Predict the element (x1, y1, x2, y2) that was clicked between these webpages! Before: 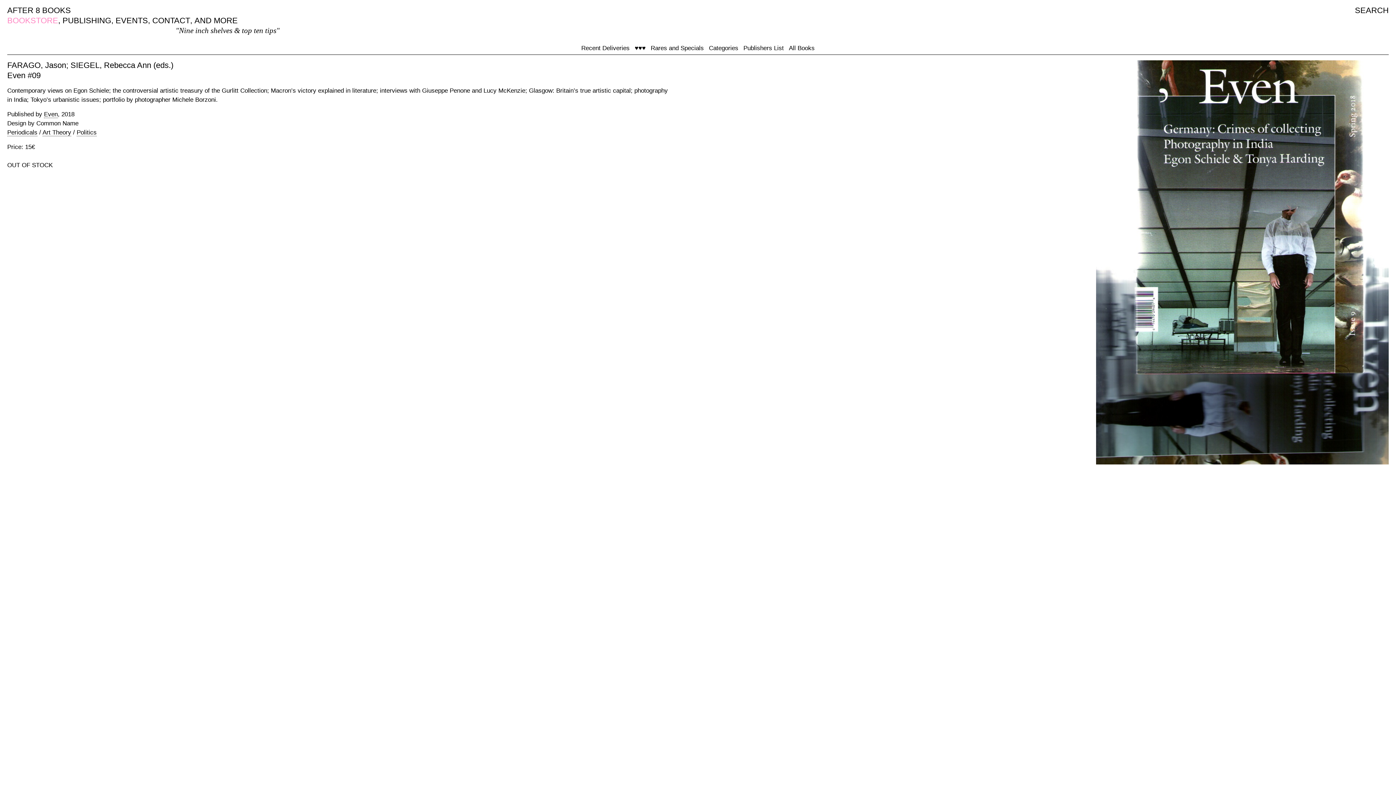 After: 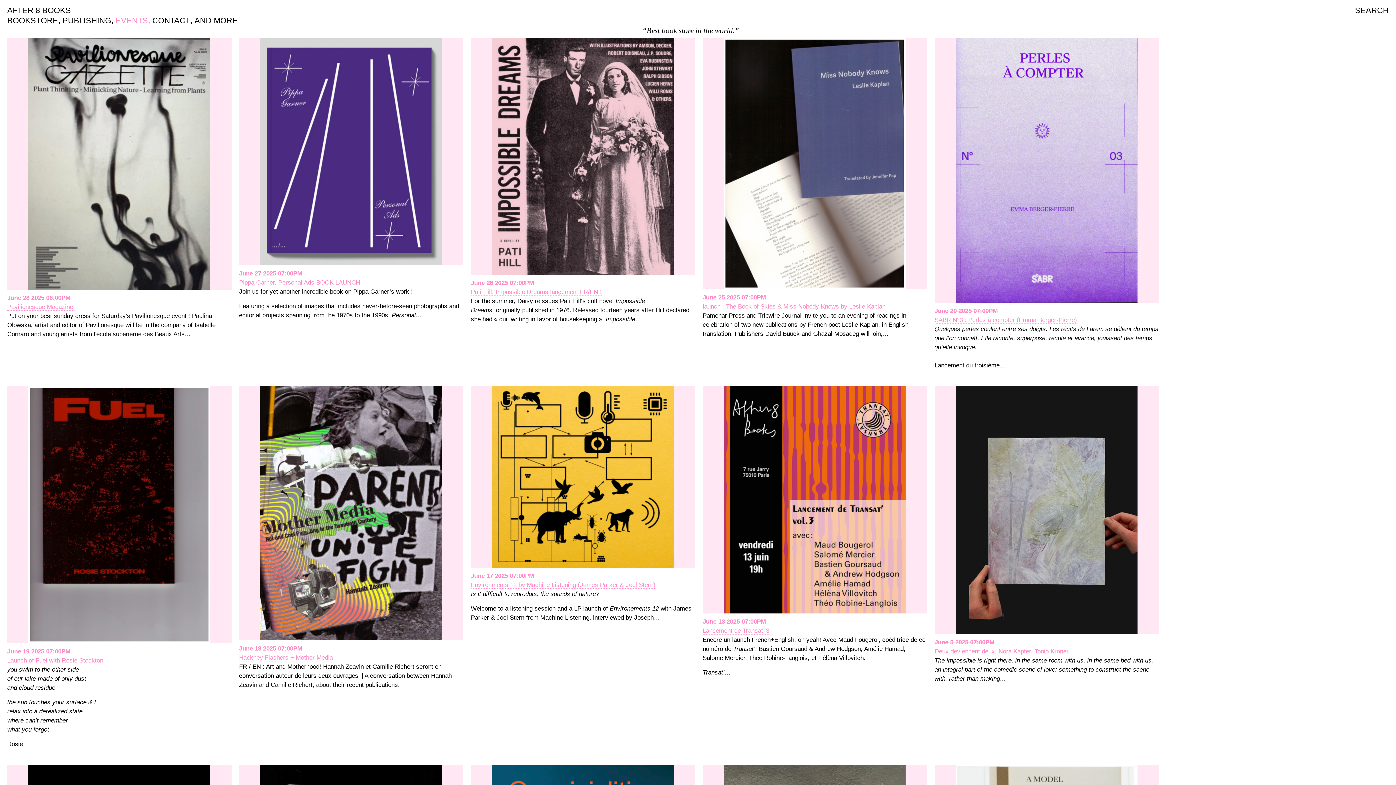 Action: label: EVENTS bbox: (115, 16, 148, 25)